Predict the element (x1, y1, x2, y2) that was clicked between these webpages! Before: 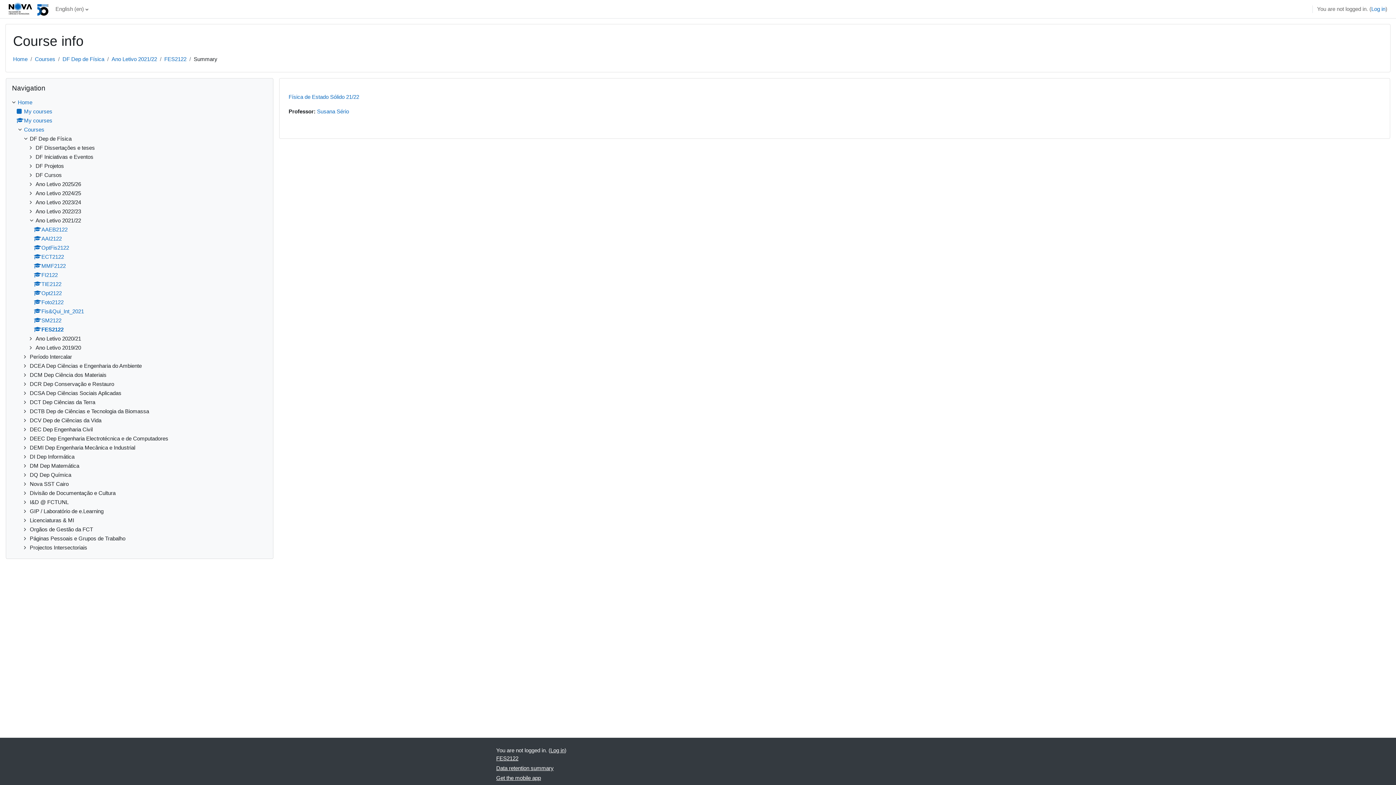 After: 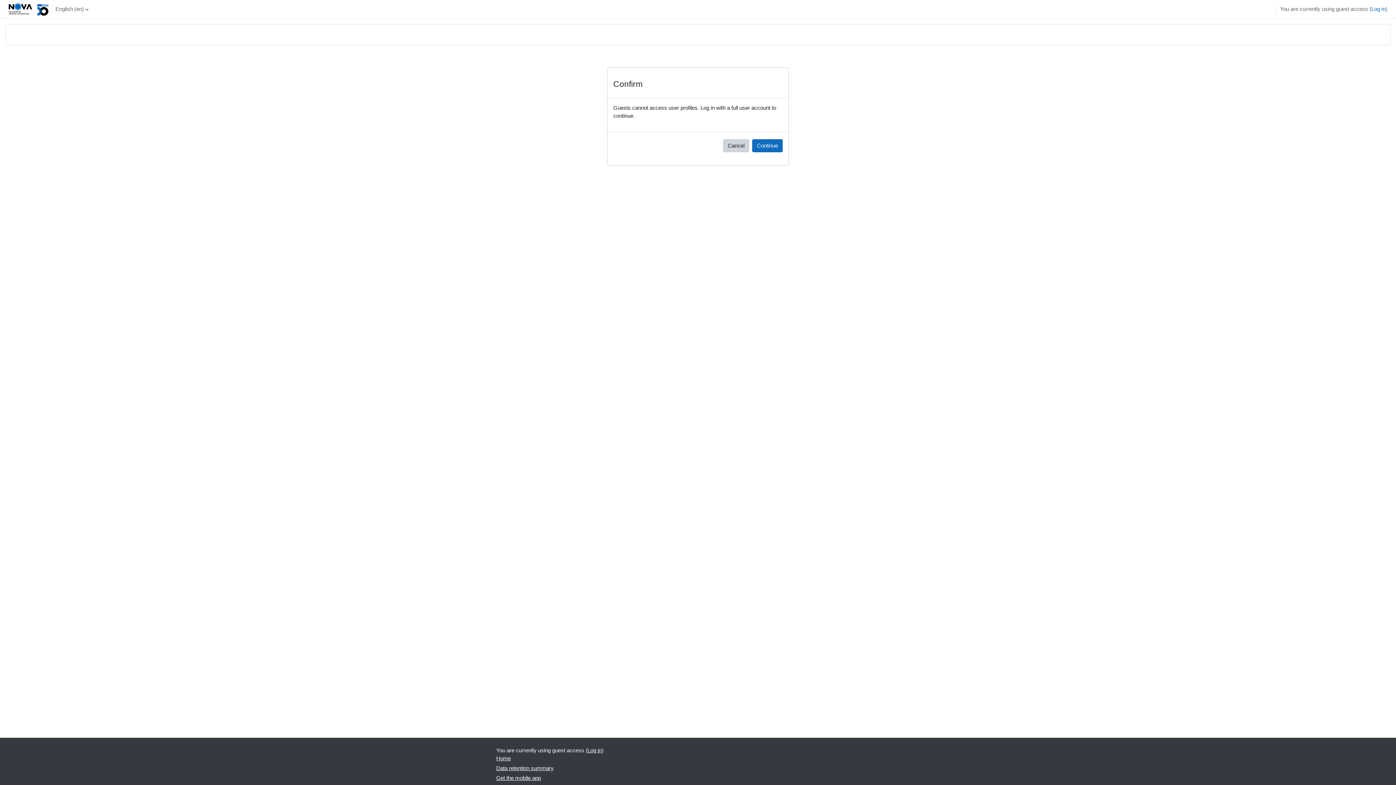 Action: label: Susana Sério bbox: (317, 108, 349, 114)